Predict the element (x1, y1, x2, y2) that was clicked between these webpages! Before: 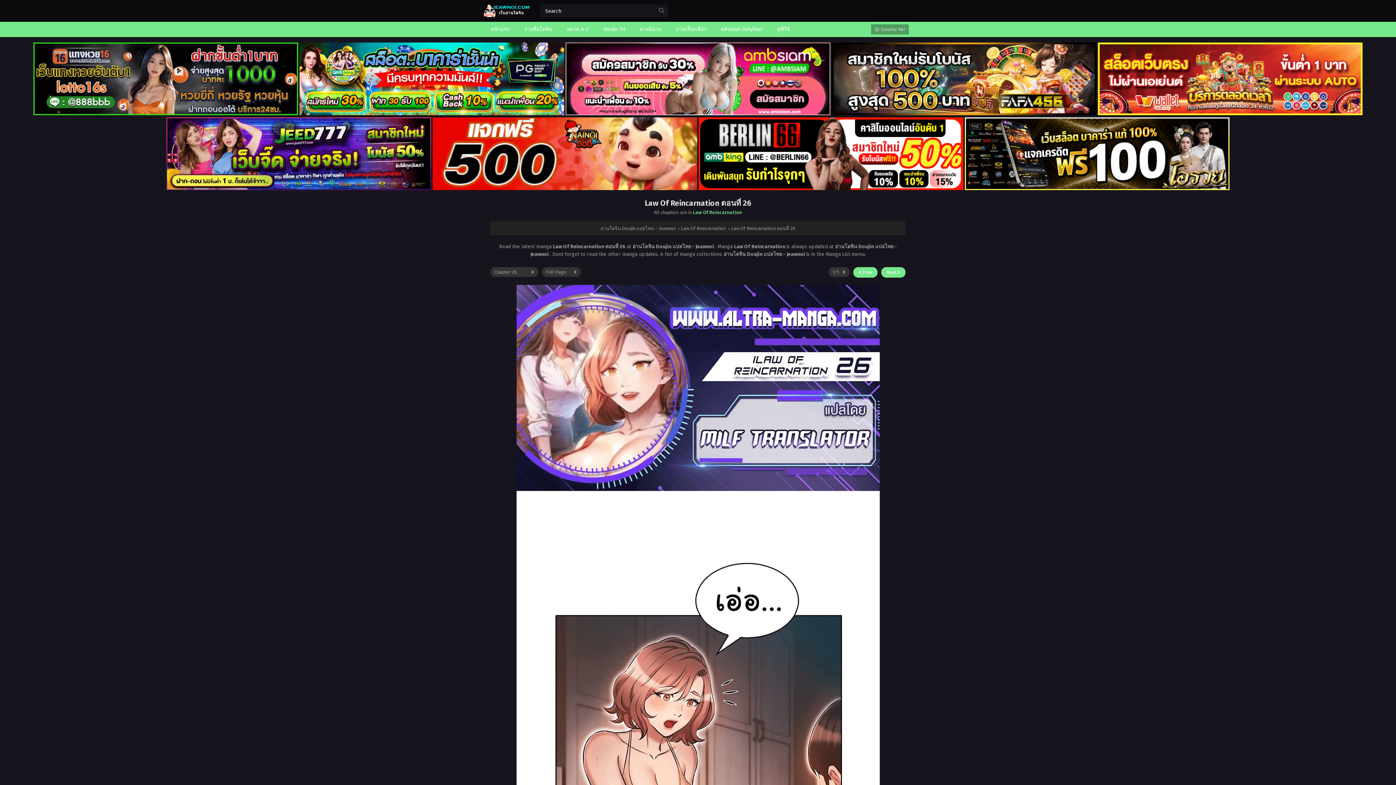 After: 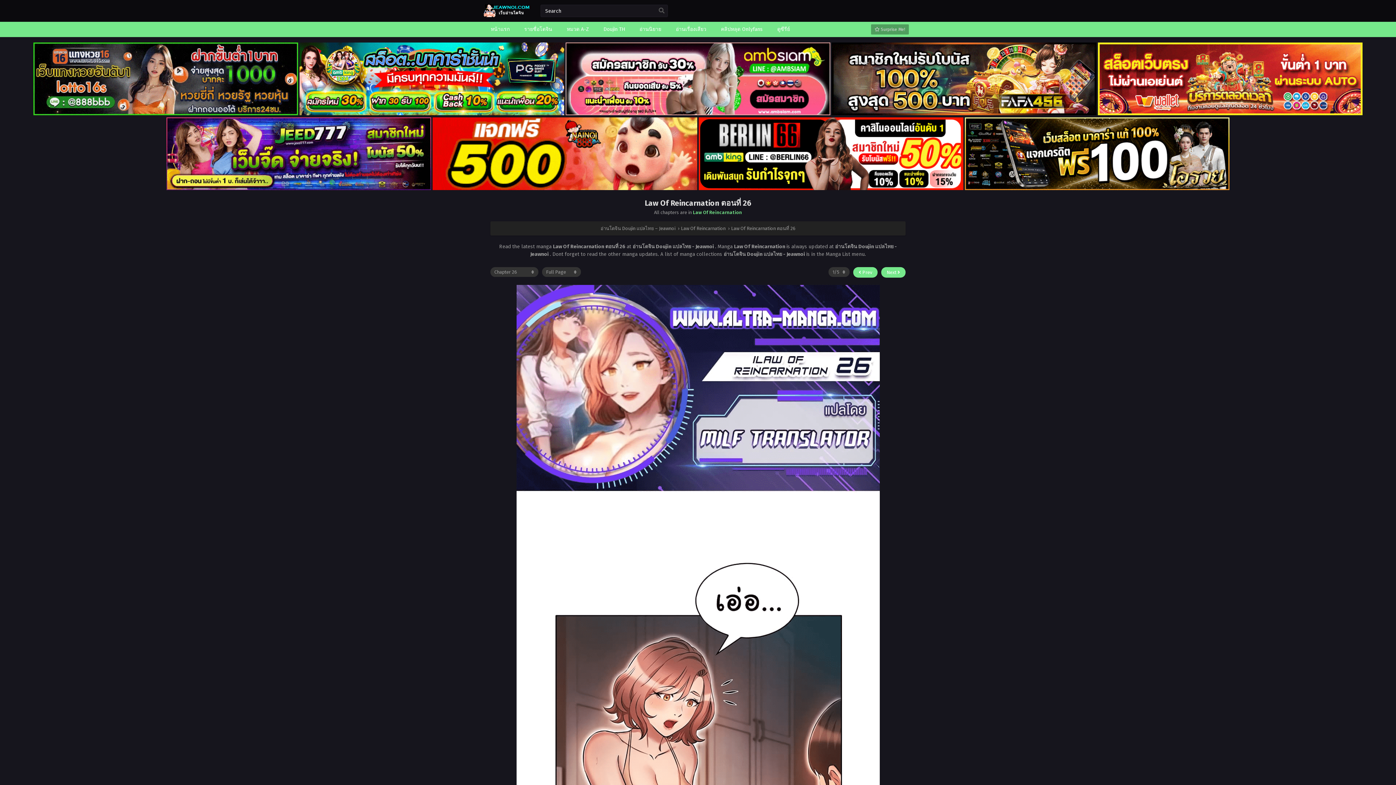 Action: bbox: (166, 185, 431, 191)